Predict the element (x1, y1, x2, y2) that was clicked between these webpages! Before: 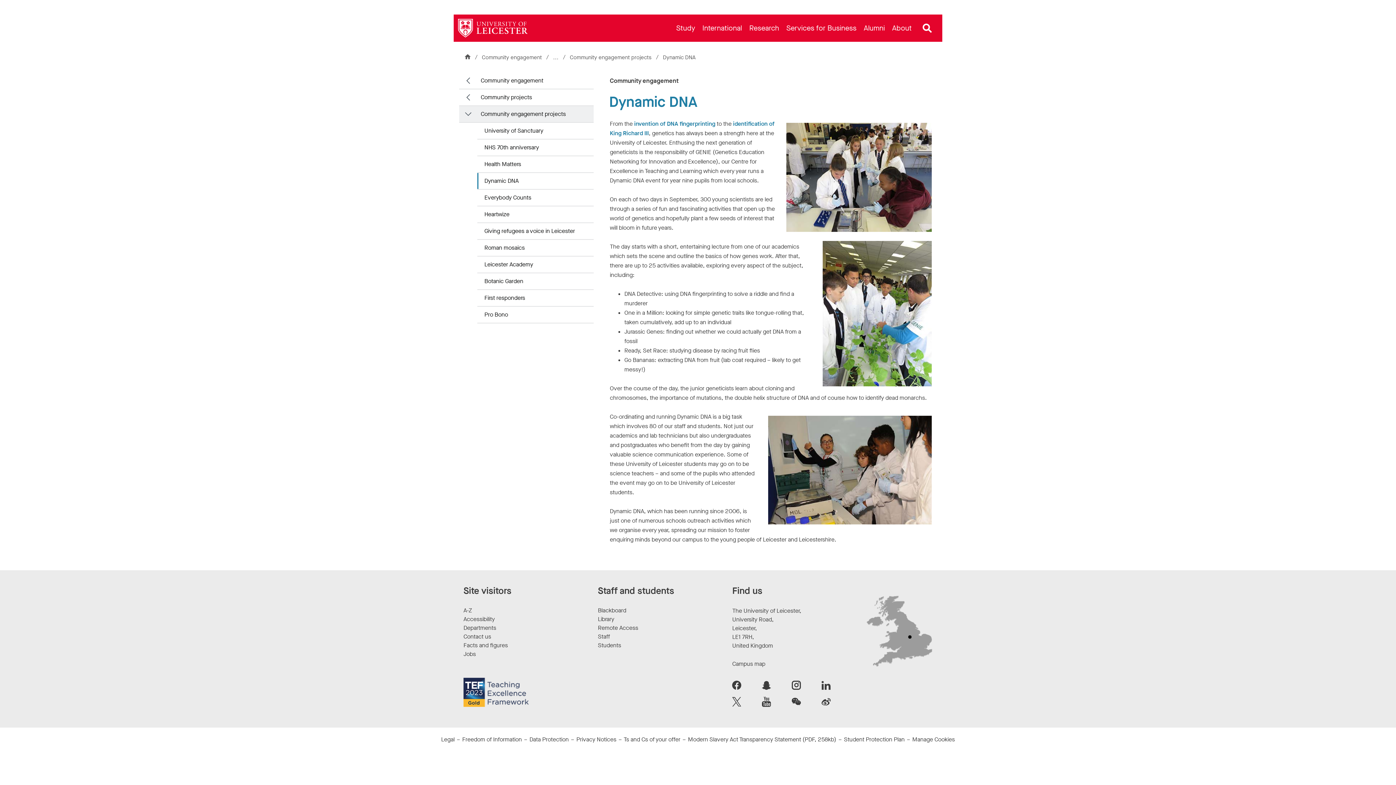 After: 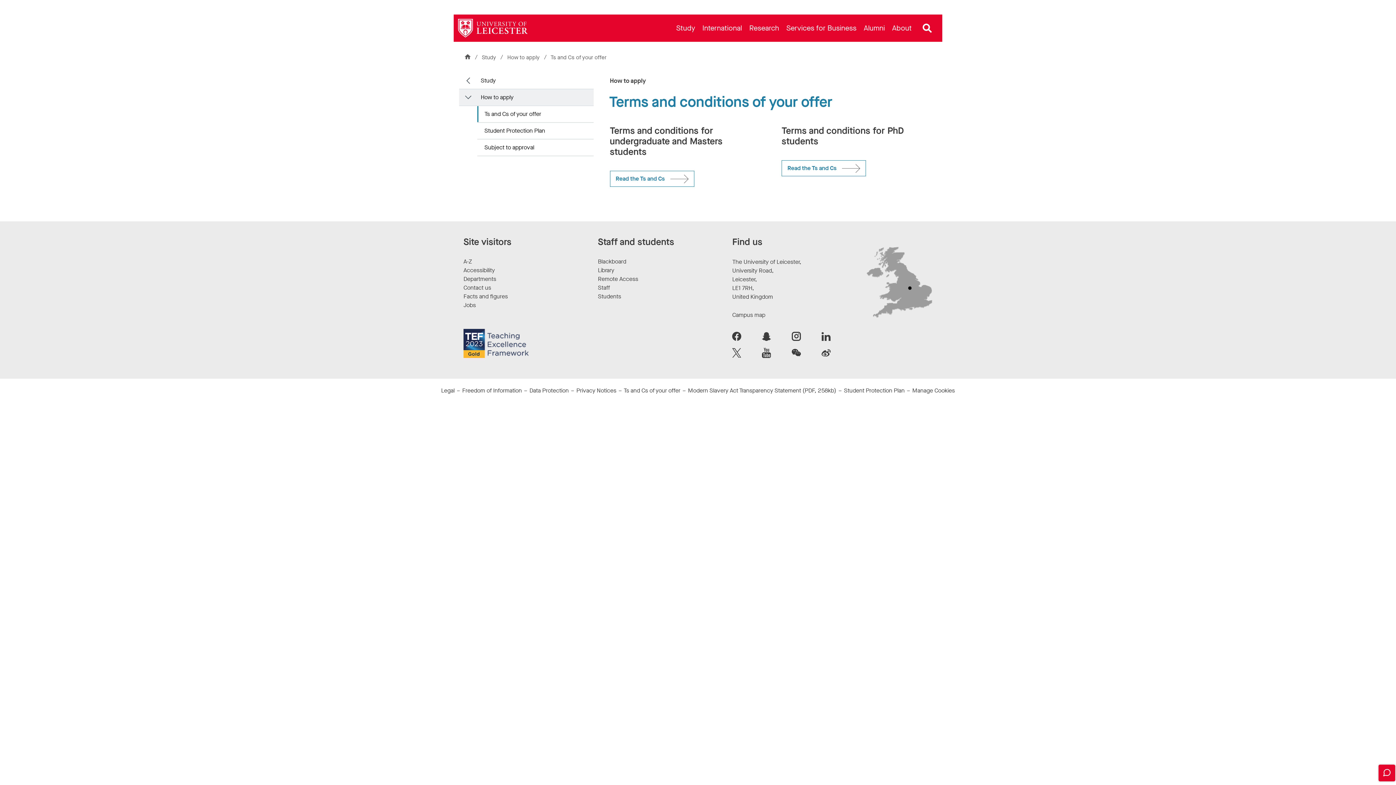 Action: label: Ts and Cs of your offer bbox: (623, 736, 680, 743)